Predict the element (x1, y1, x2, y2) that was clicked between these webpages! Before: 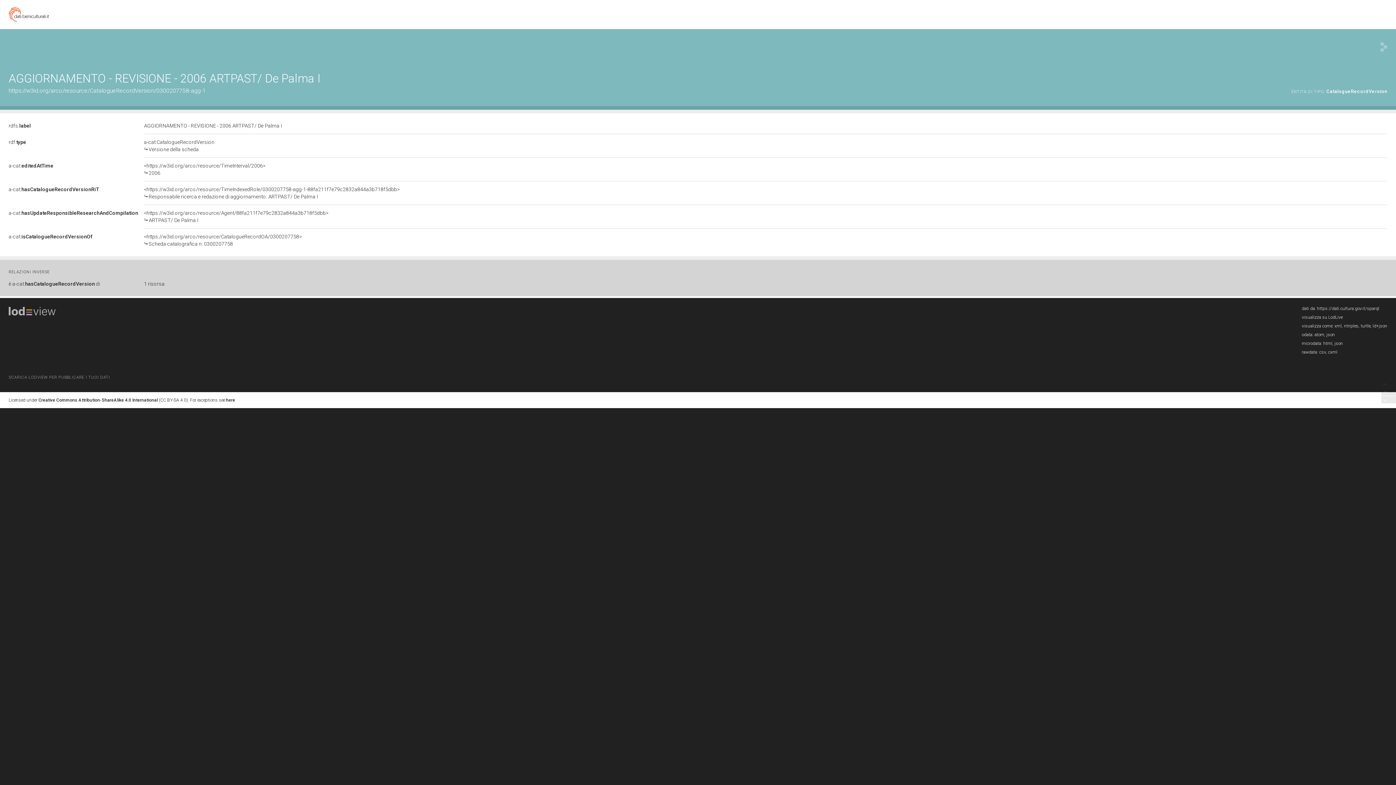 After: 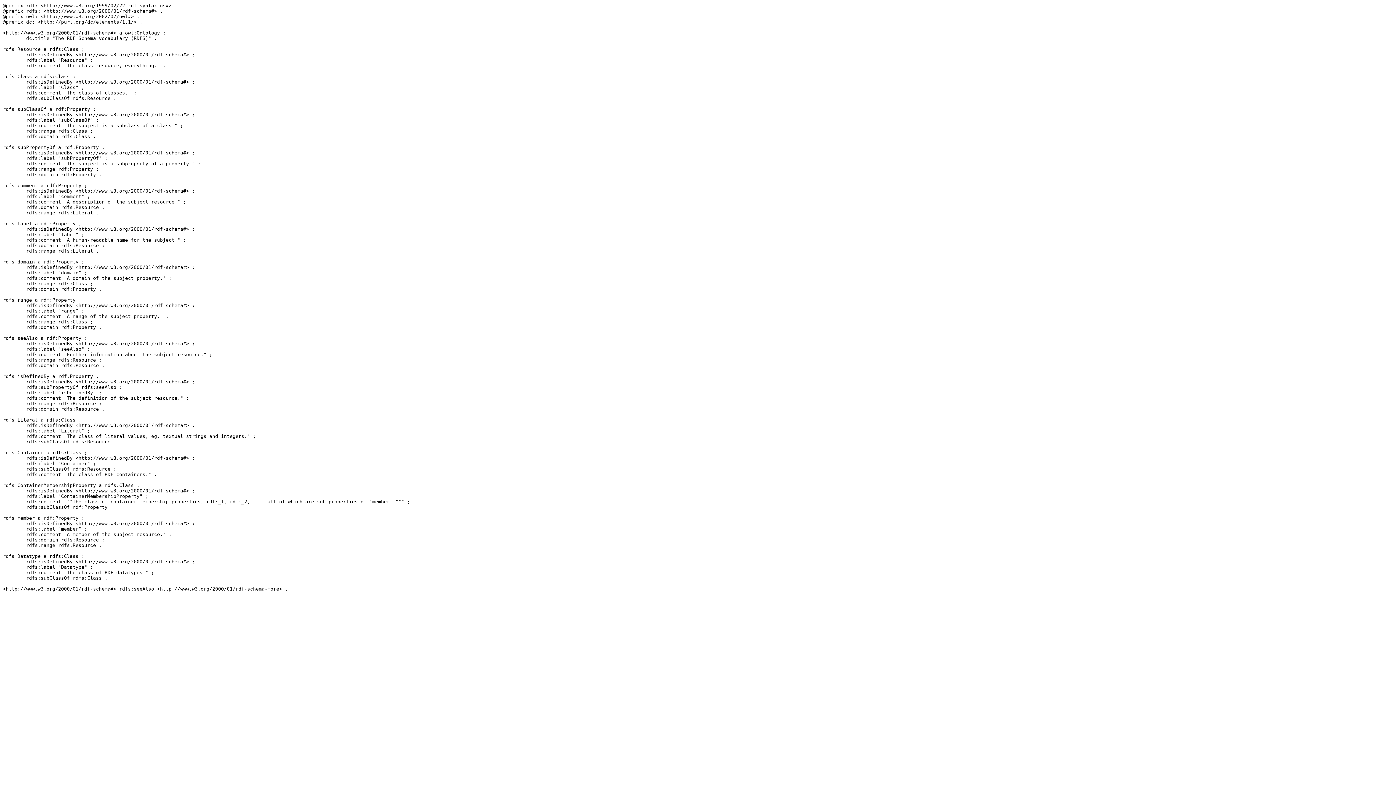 Action: label: rdfs:label bbox: (8, 122, 30, 128)